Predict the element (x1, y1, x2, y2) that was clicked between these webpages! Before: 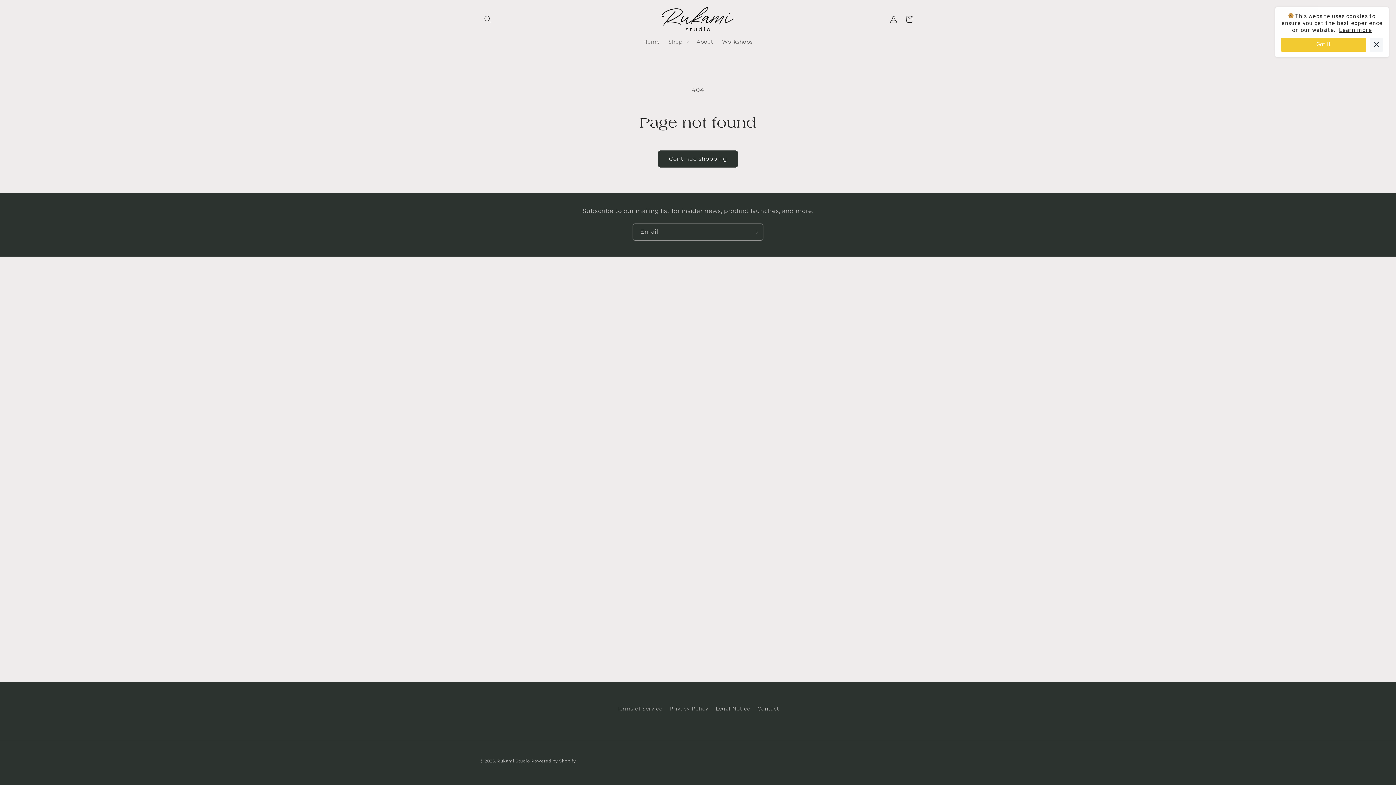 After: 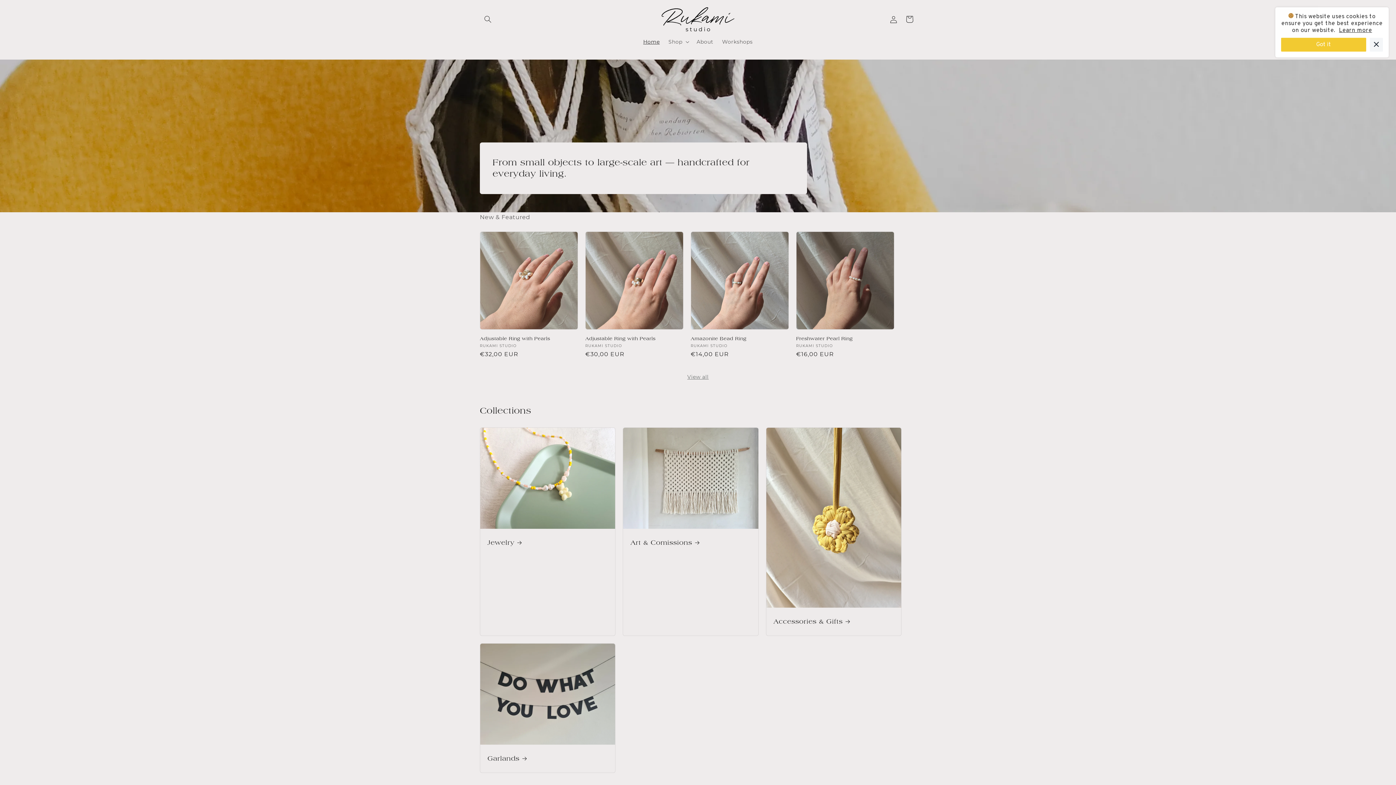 Action: label: Rukami Studio bbox: (497, 758, 530, 764)